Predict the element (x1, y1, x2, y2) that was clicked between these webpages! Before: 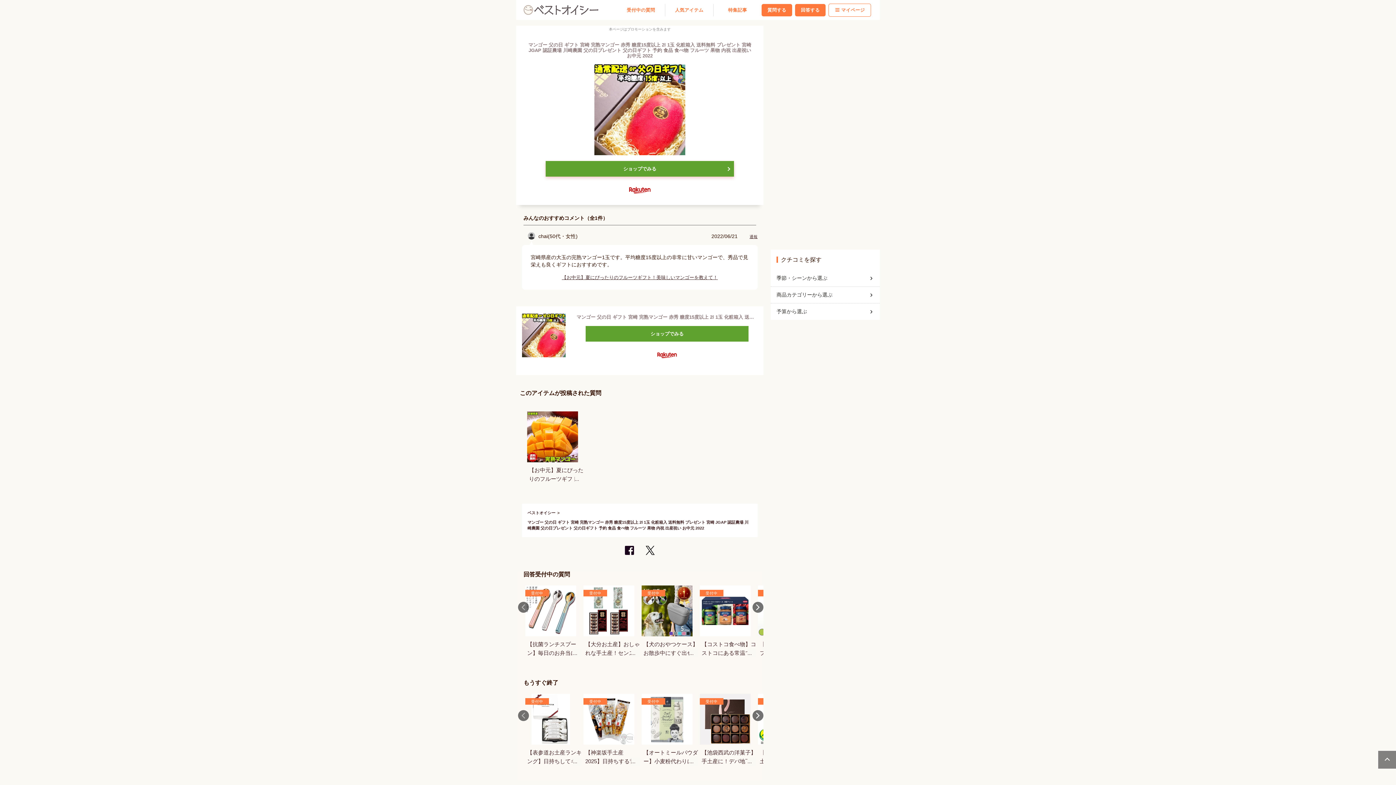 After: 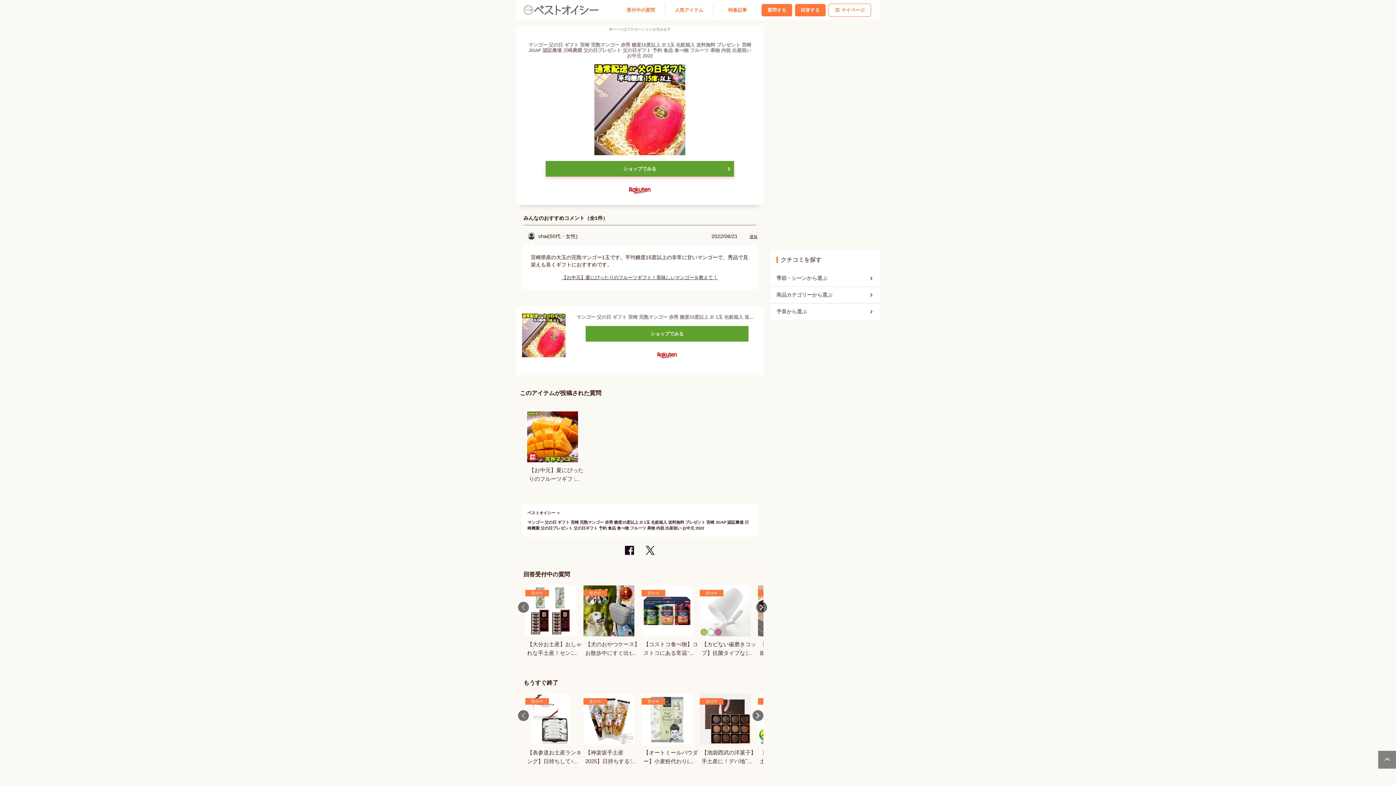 Action: label: Next bbox: (752, 602, 763, 613)